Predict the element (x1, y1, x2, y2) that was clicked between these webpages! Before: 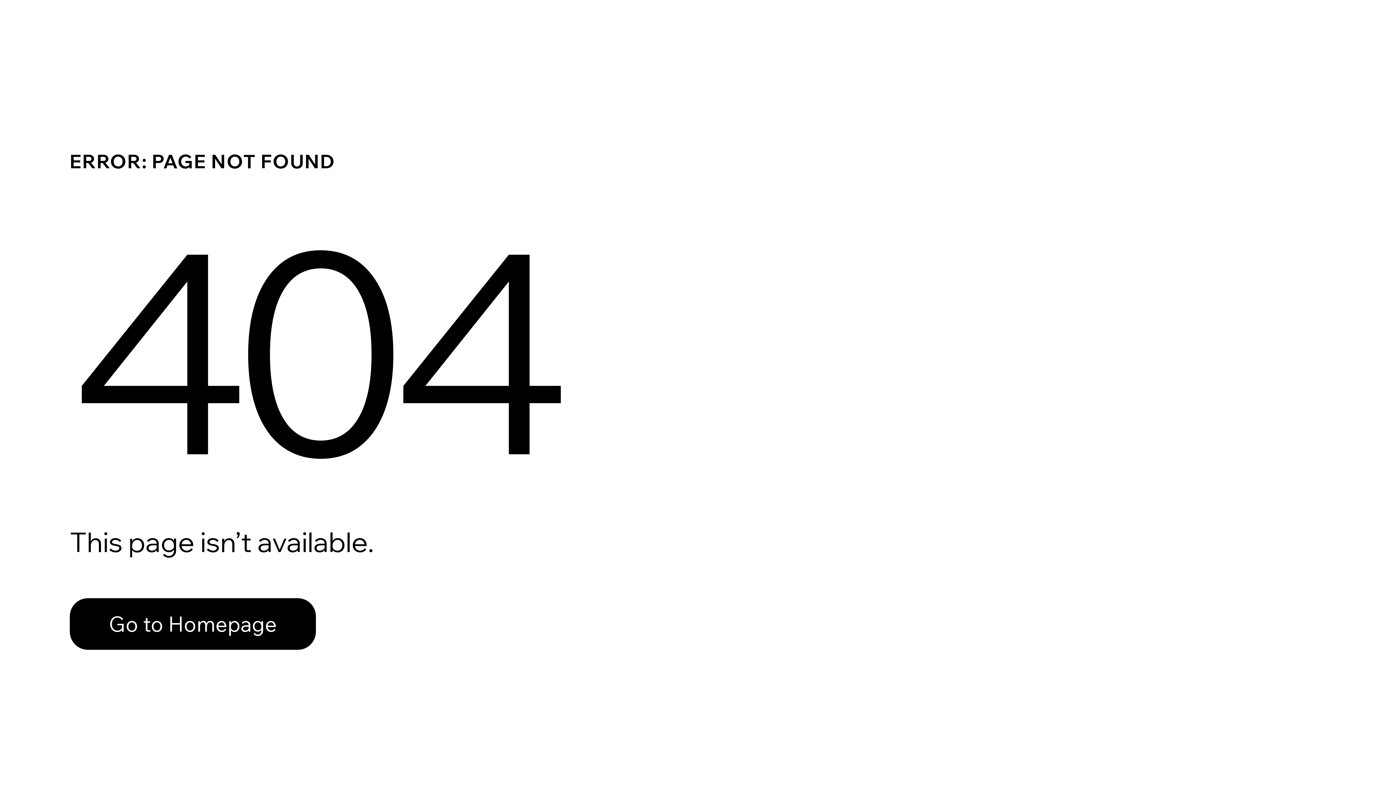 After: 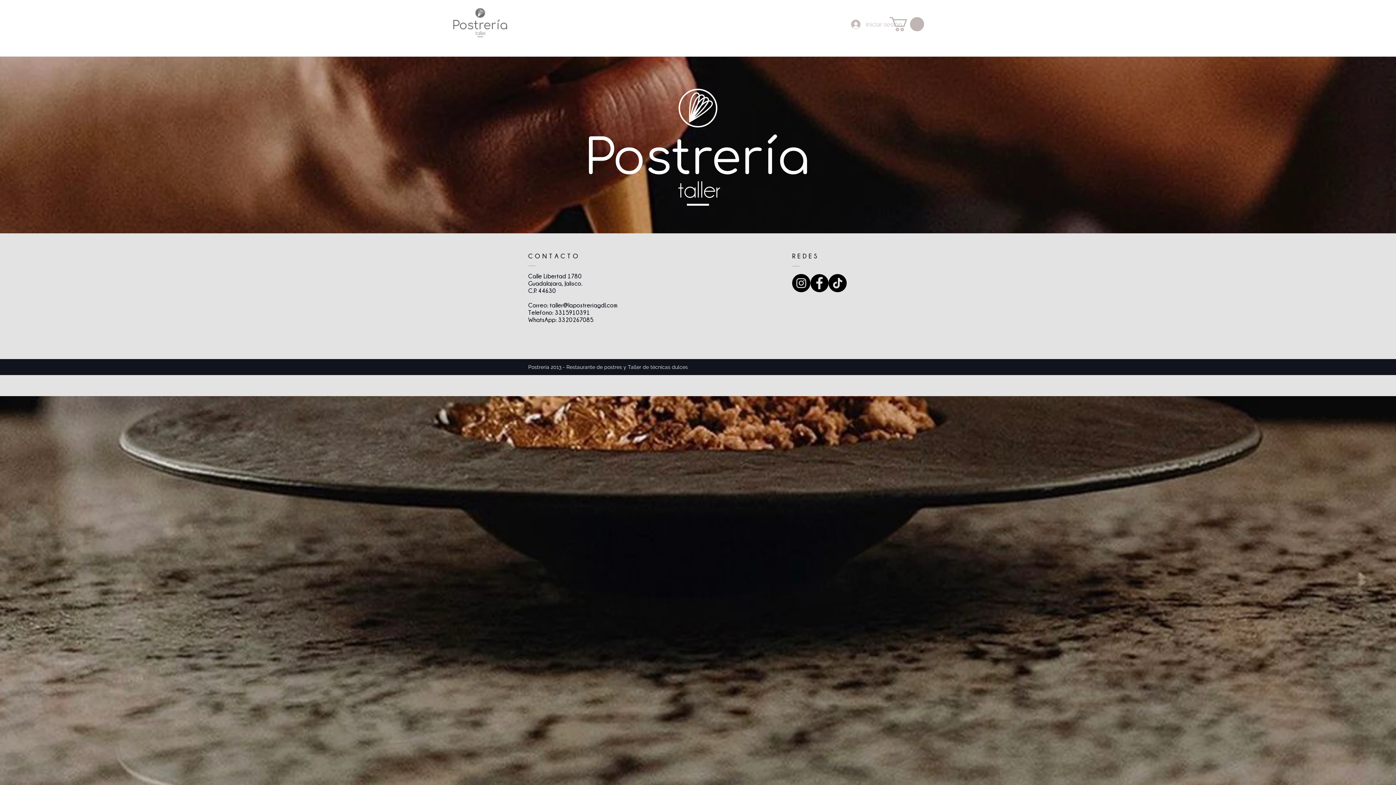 Action: bbox: (69, 582, 768, 659) label: Go to Homepage